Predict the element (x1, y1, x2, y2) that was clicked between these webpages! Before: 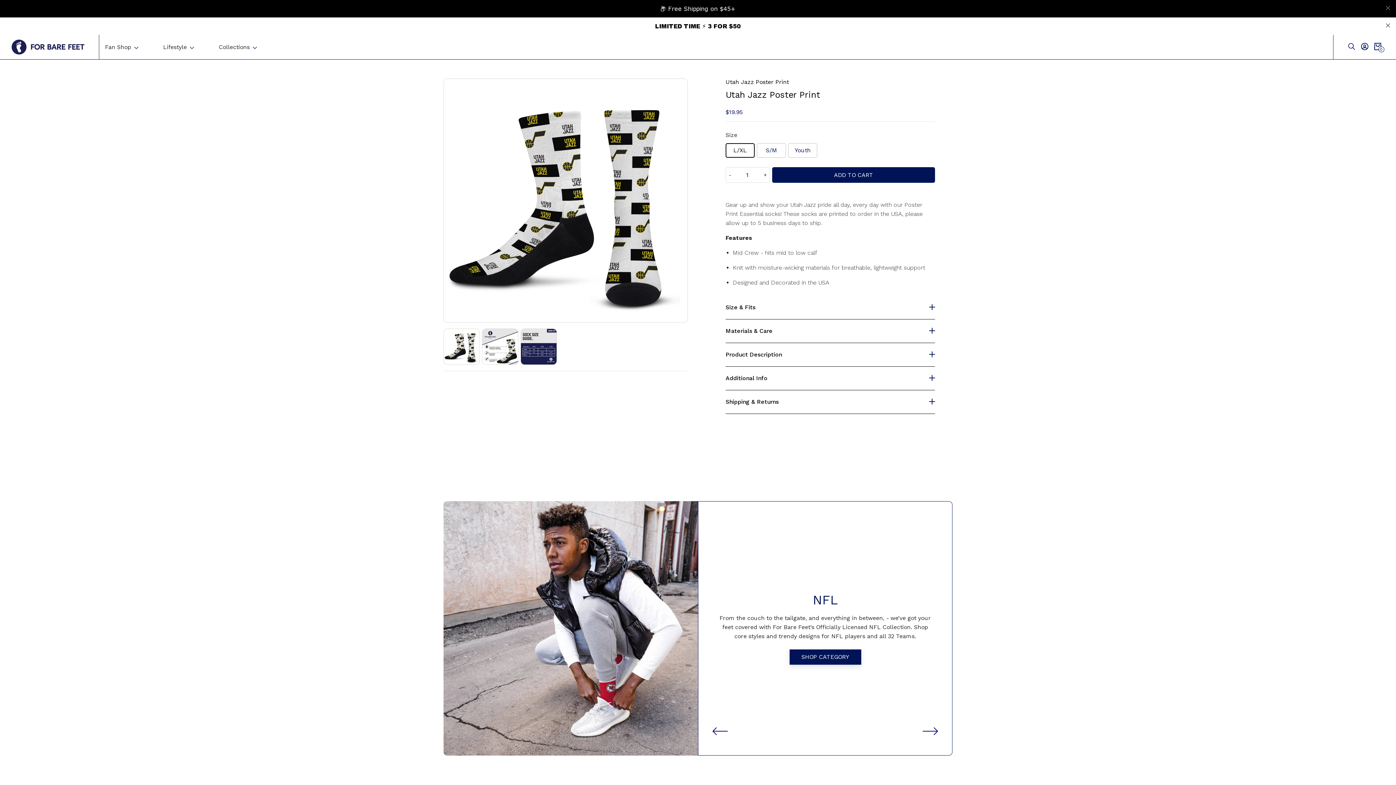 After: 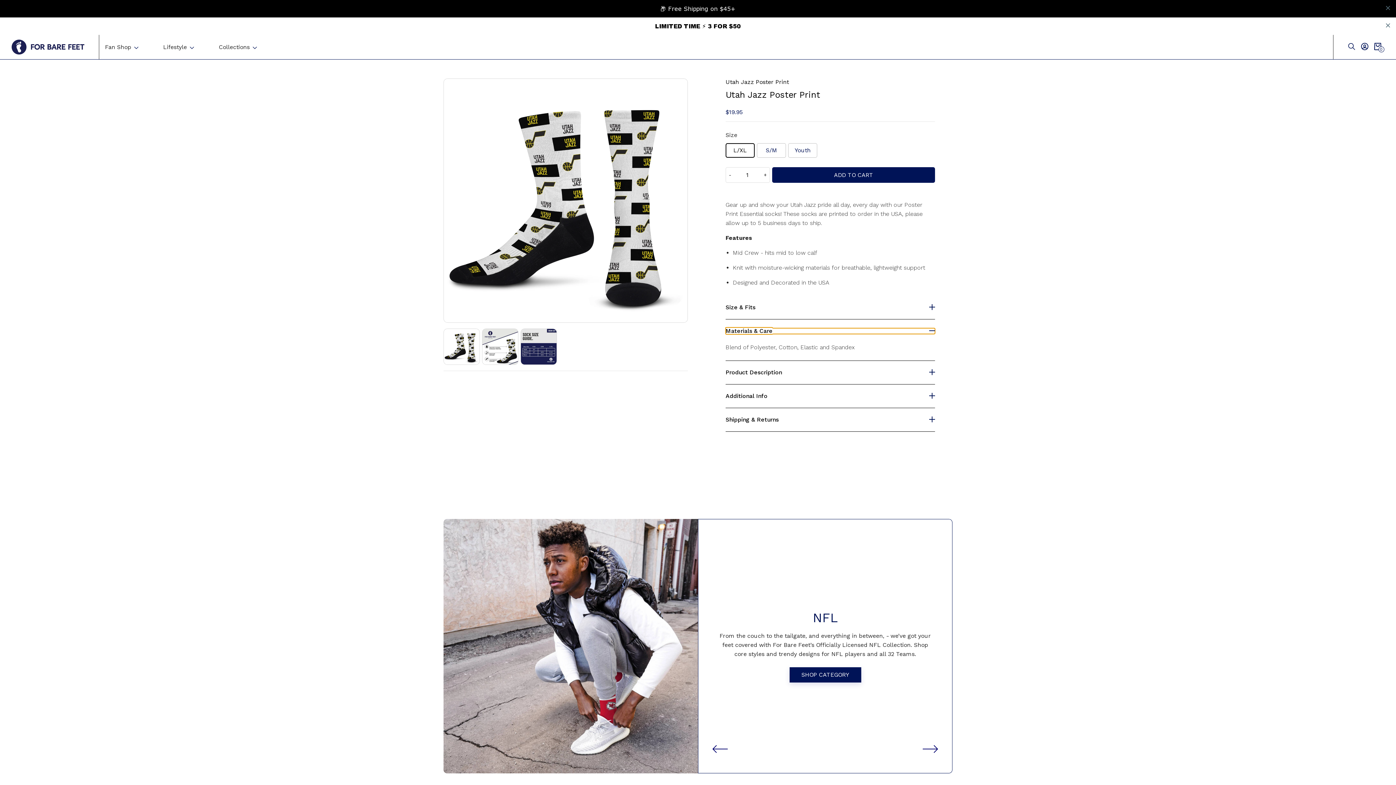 Action: bbox: (725, 293, 935, 299) label: Materials & Care